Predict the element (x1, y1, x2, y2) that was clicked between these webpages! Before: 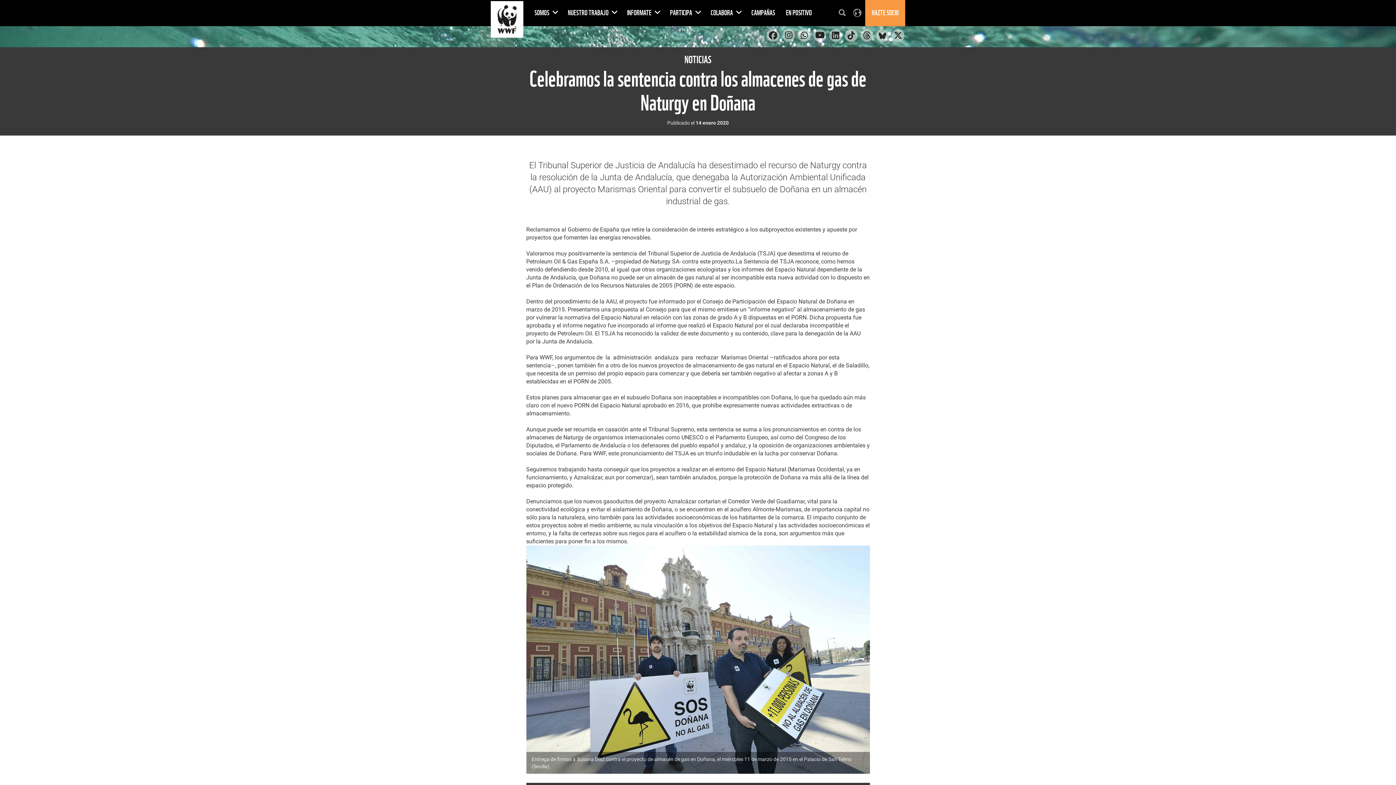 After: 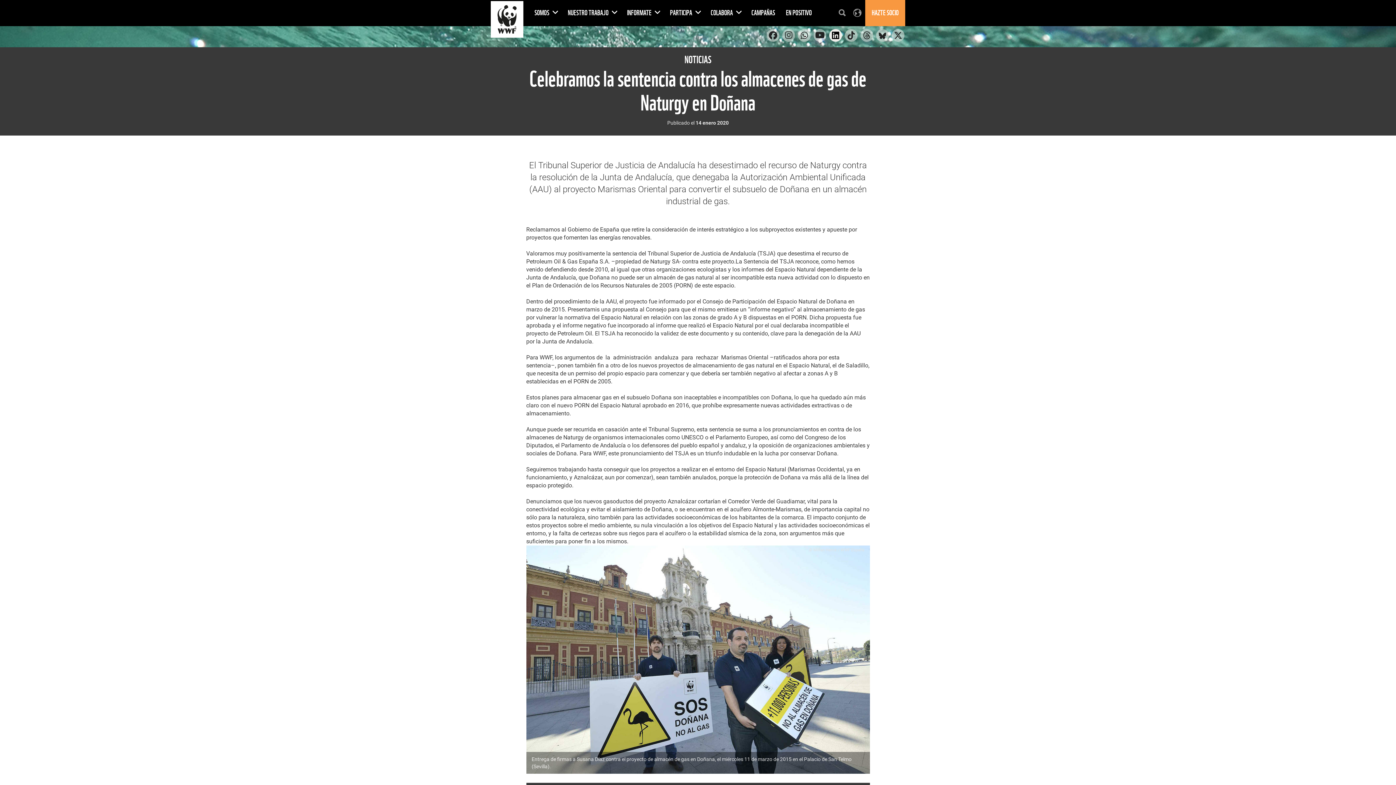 Action: bbox: (829, 29, 842, 41)